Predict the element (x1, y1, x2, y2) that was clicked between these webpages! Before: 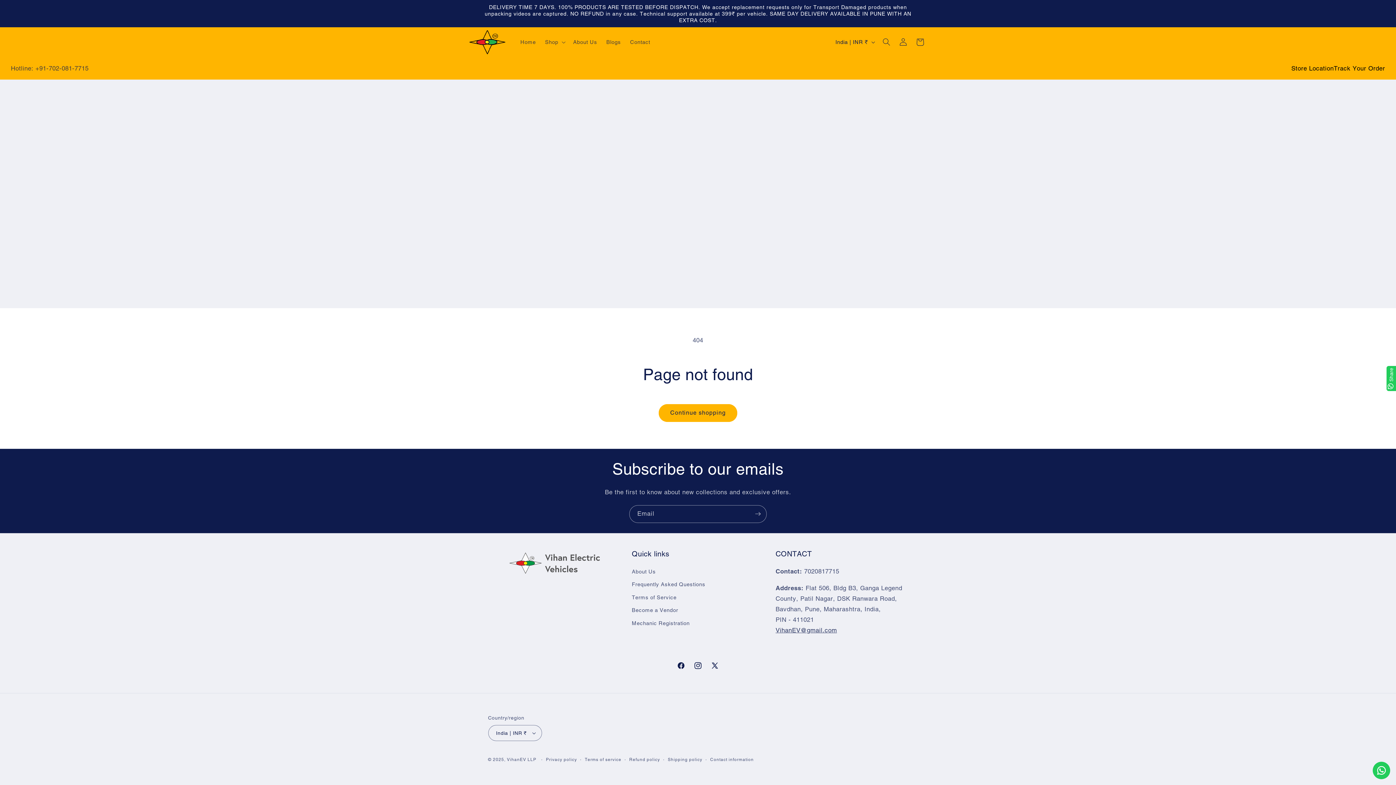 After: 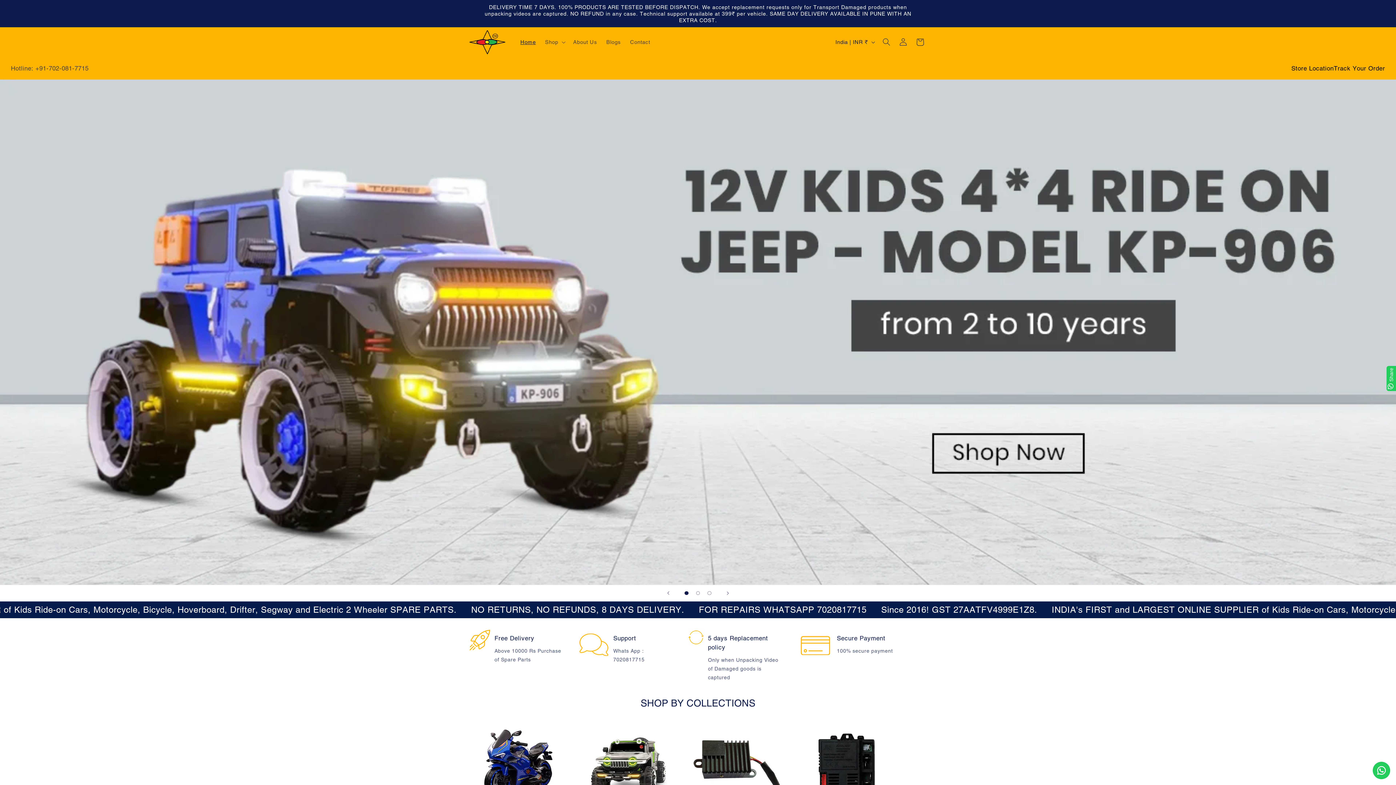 Action: bbox: (507, 757, 536, 762) label: VihanEV LLP